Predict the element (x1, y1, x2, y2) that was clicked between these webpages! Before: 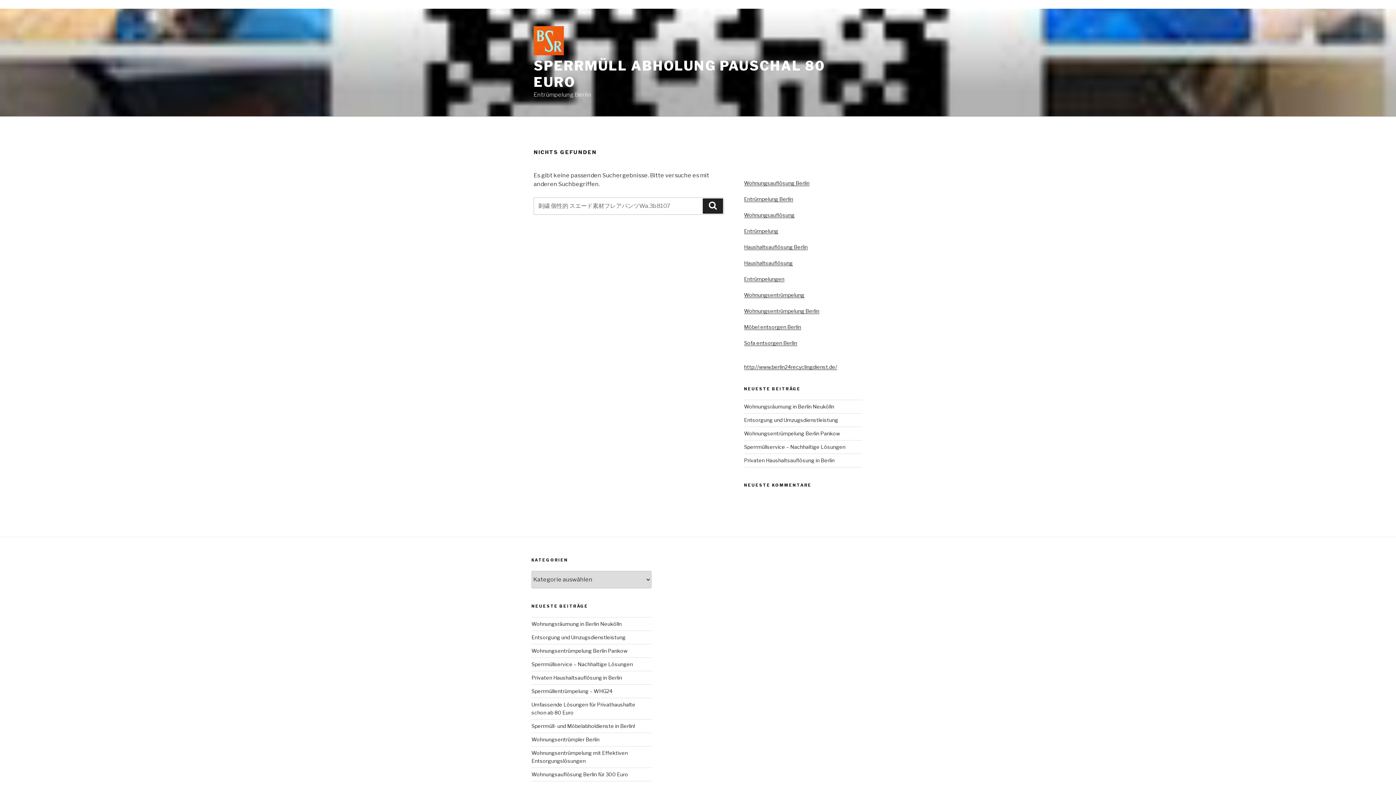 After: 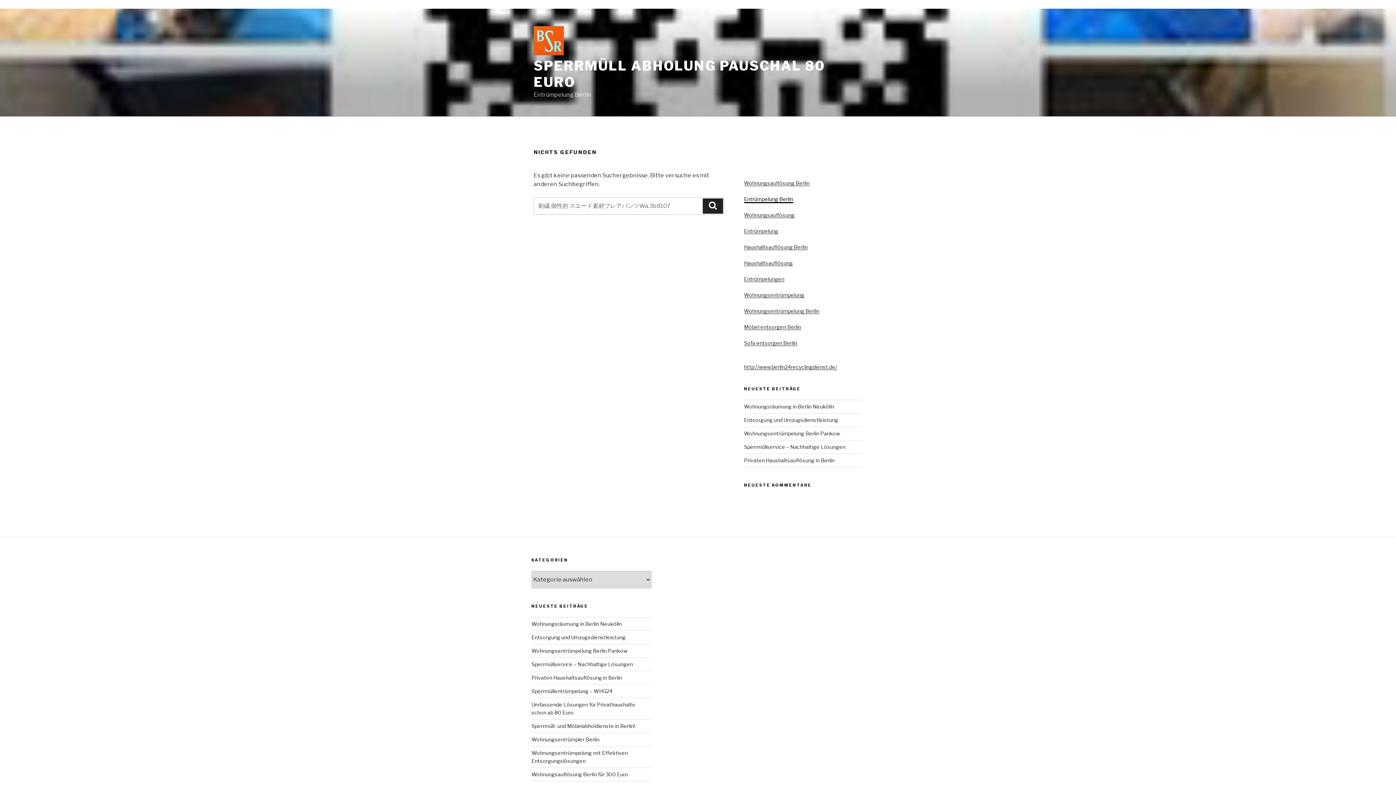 Action: label: Entrümpelung Berlin bbox: (744, 195, 793, 202)